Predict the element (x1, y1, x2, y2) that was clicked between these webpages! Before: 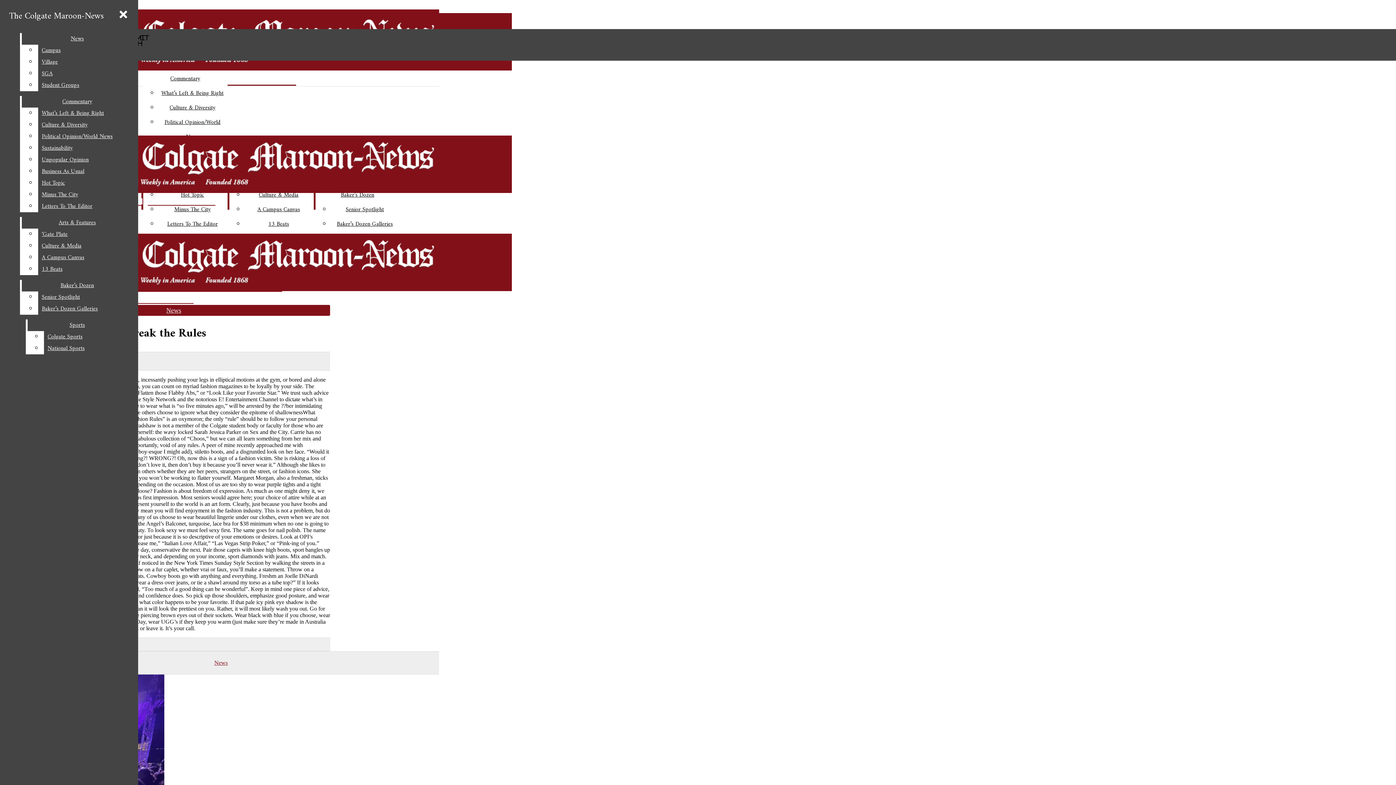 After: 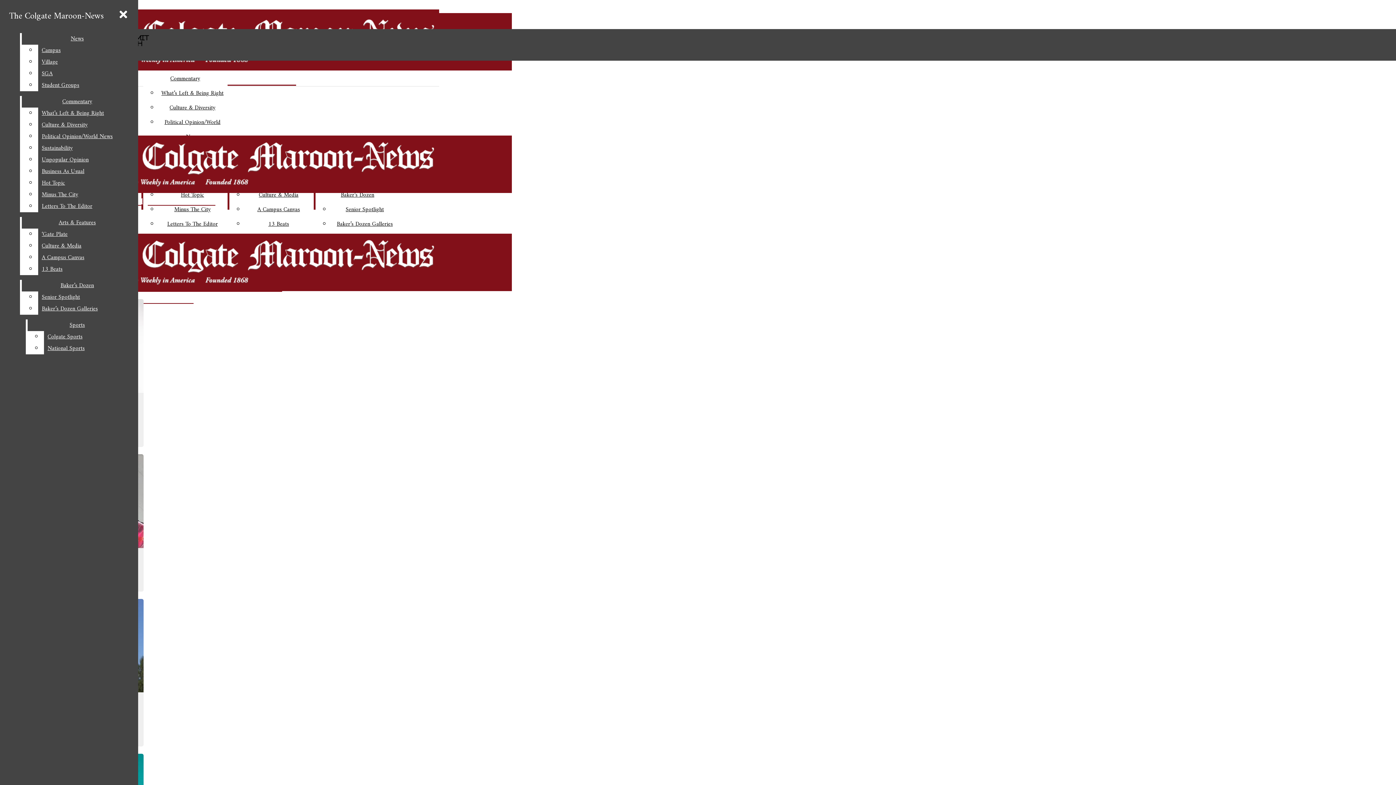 Action: label: Baker’s Dozen bbox: (21, 280, 132, 291)